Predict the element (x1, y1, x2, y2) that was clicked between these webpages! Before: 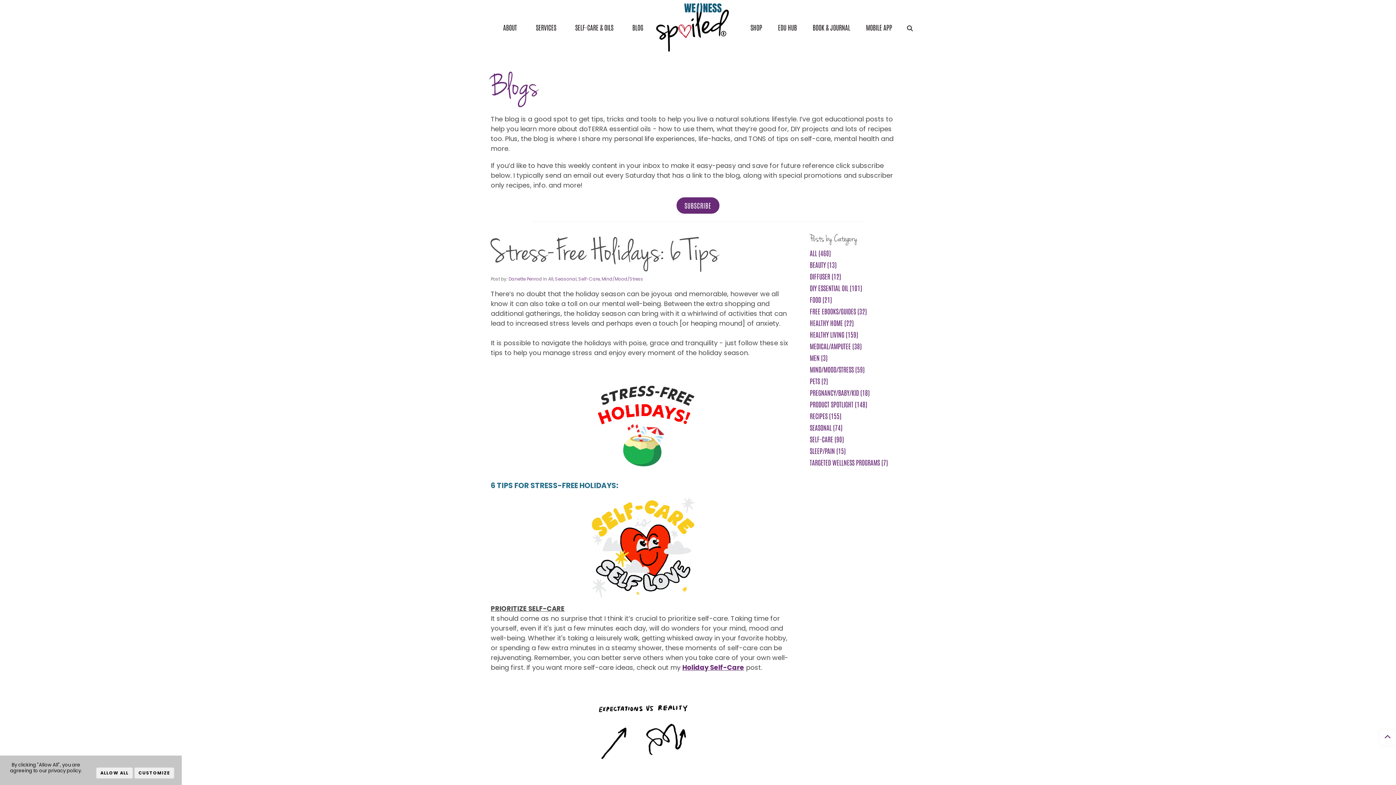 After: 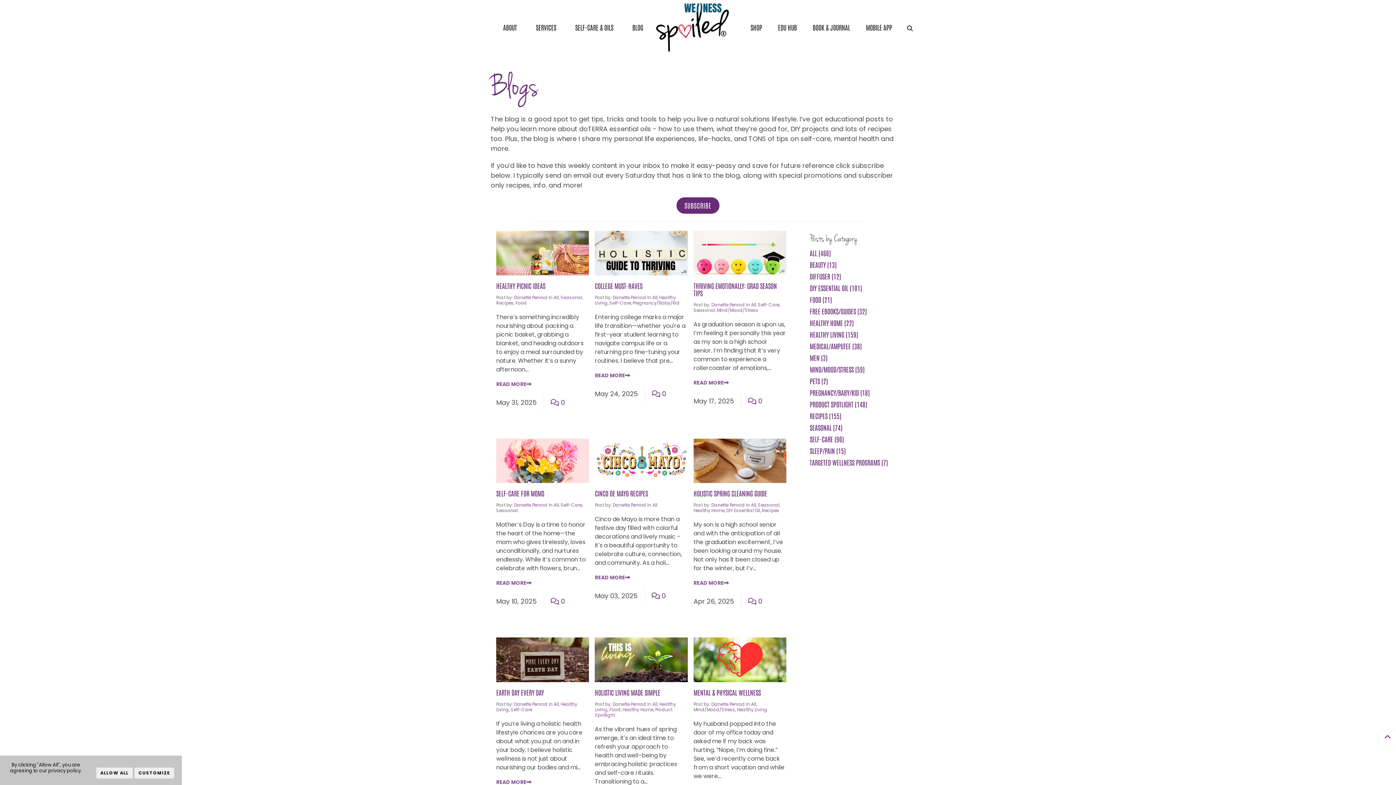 Action: label: BLOG bbox: (632, 18, 643, 35)